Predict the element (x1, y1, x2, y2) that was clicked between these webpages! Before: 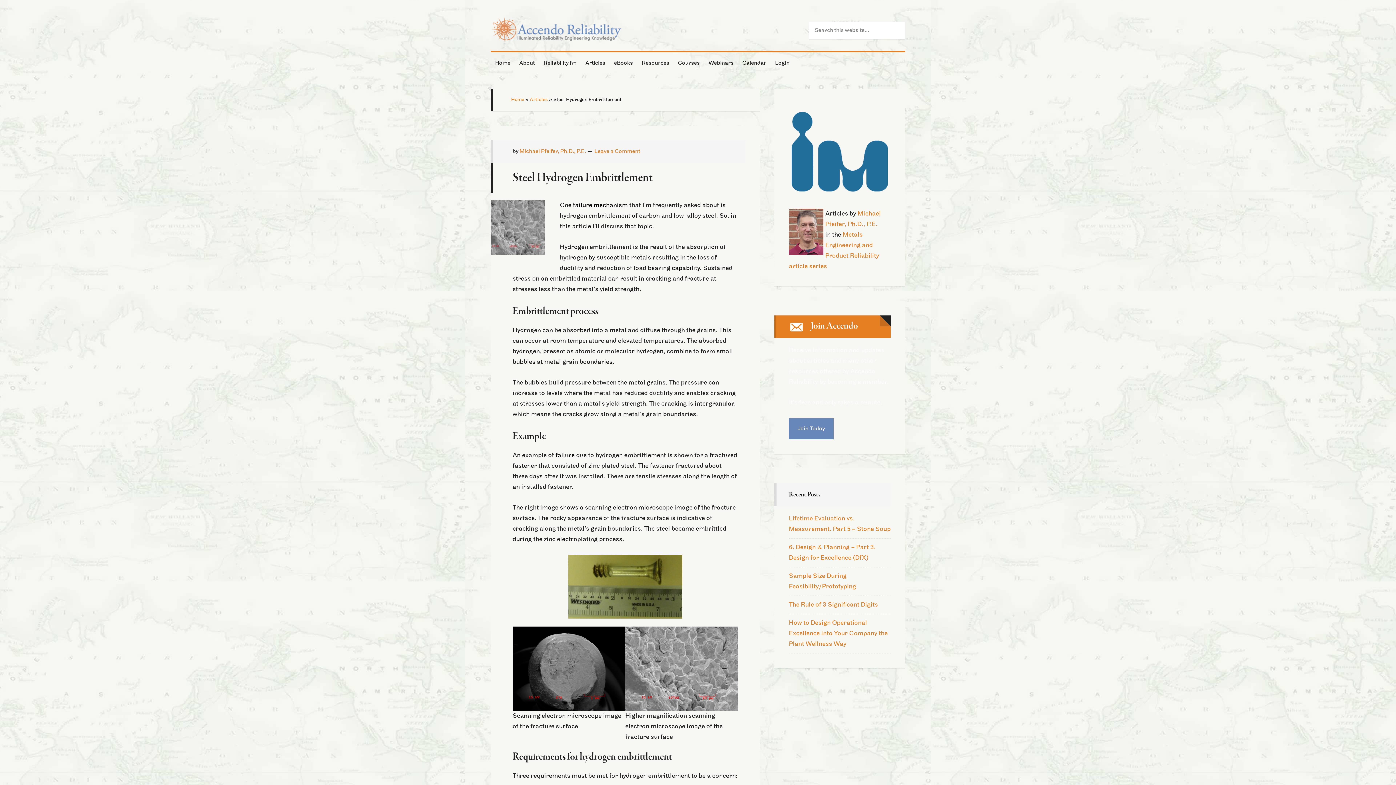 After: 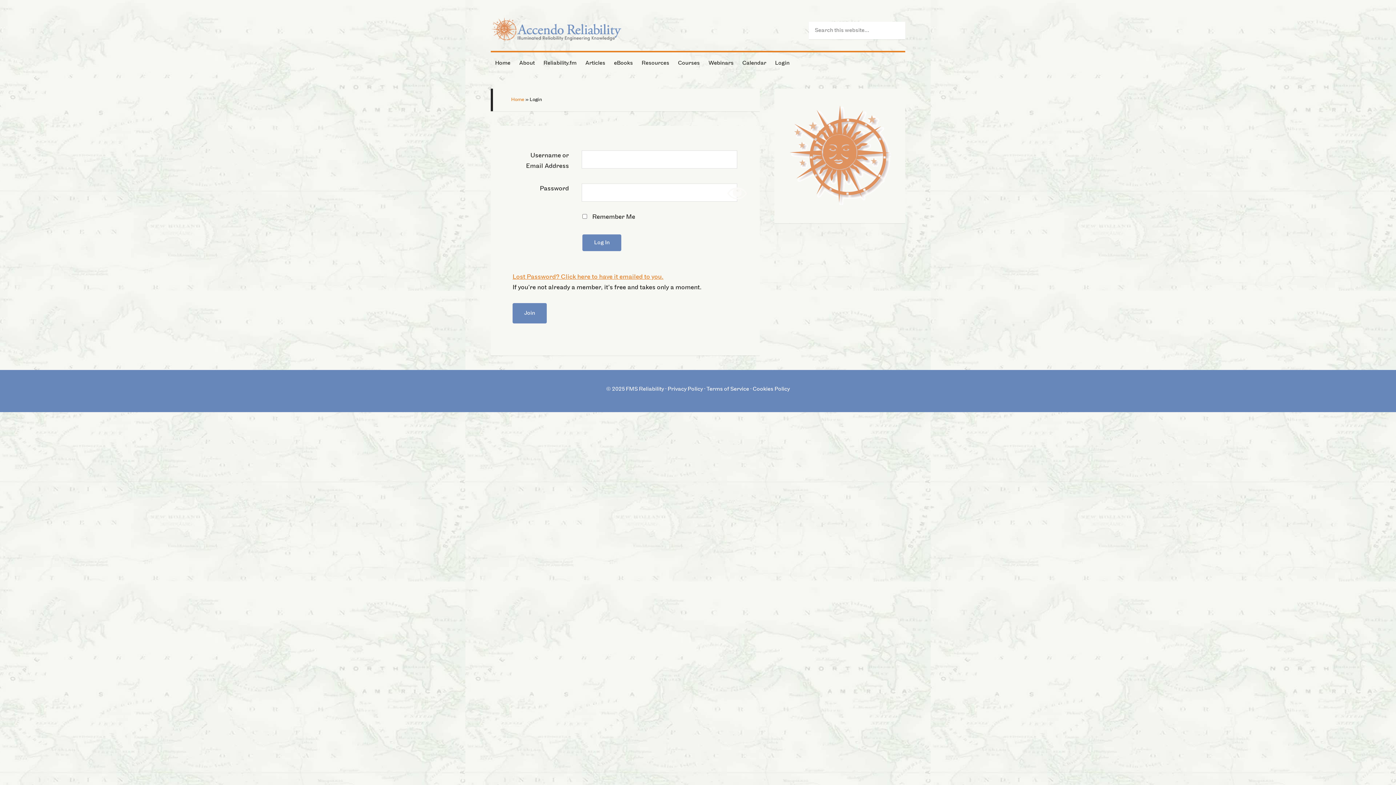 Action: label: Login bbox: (770, 52, 794, 74)